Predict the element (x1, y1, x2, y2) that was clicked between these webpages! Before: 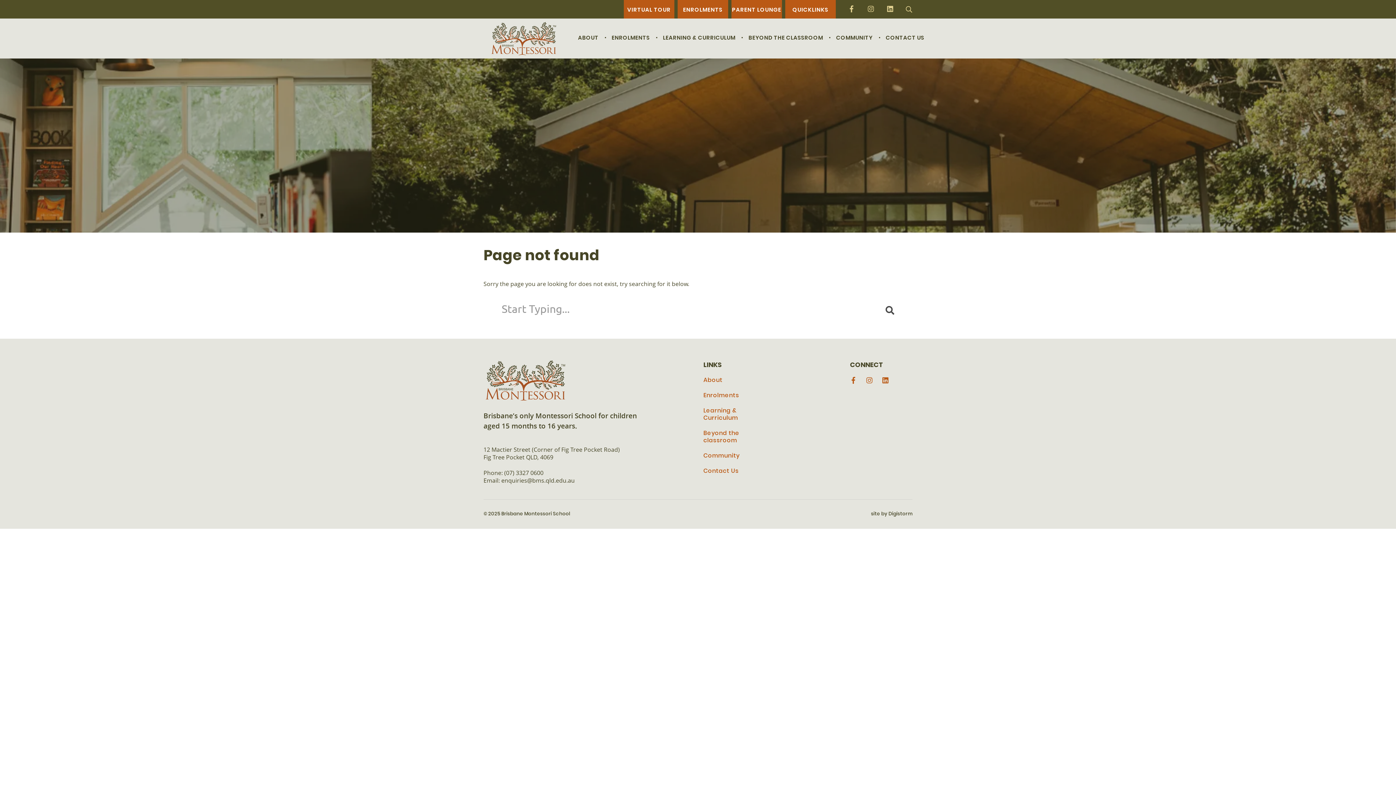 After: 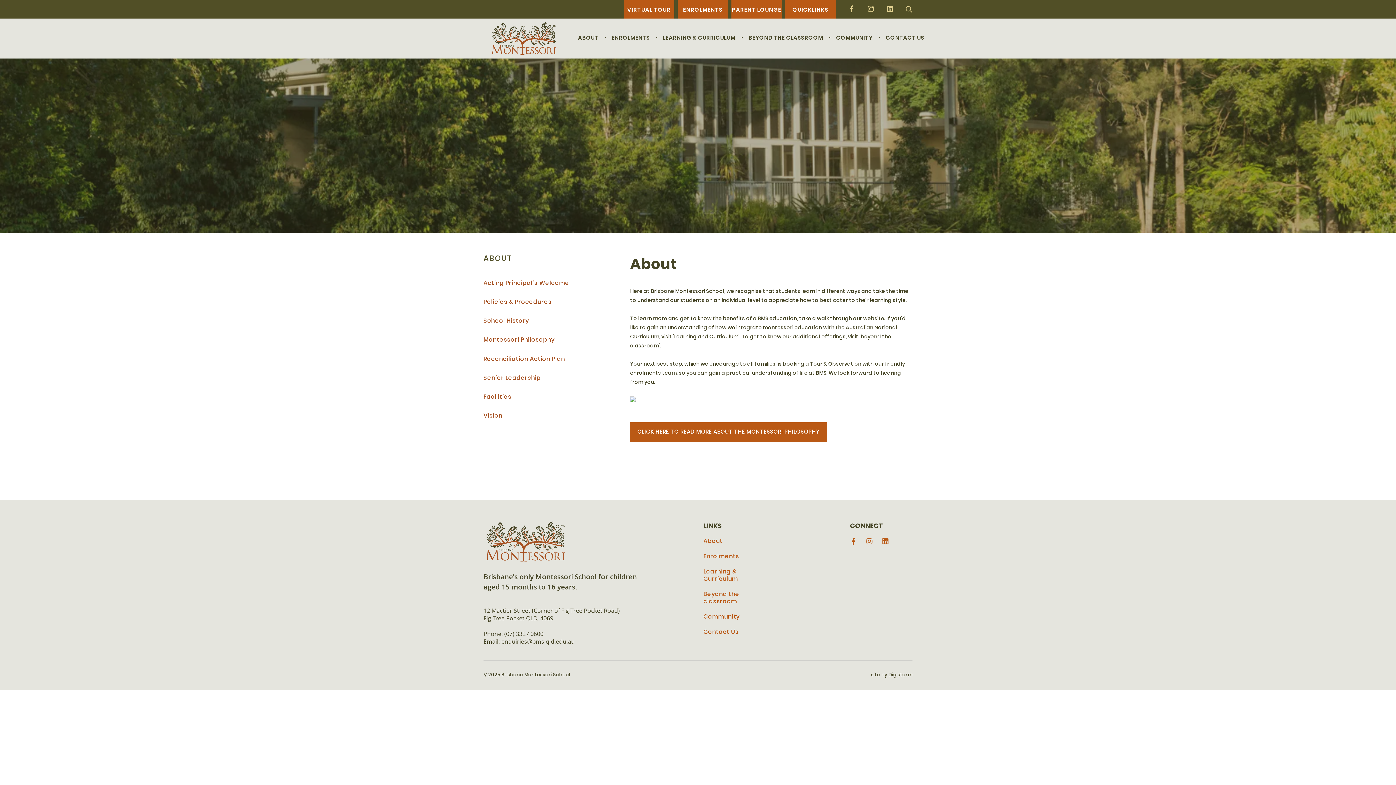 Action: bbox: (578, 33, 598, 42) label: ABOUT